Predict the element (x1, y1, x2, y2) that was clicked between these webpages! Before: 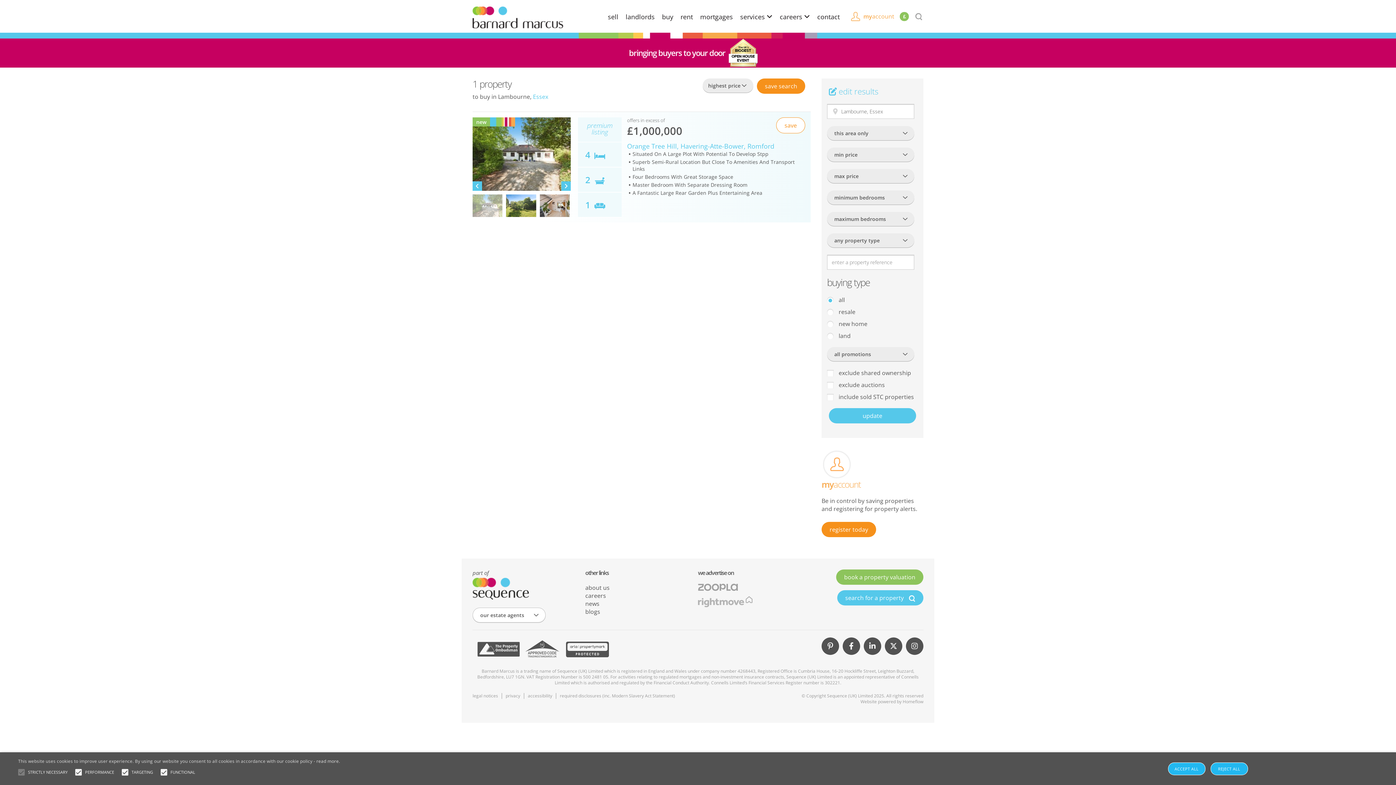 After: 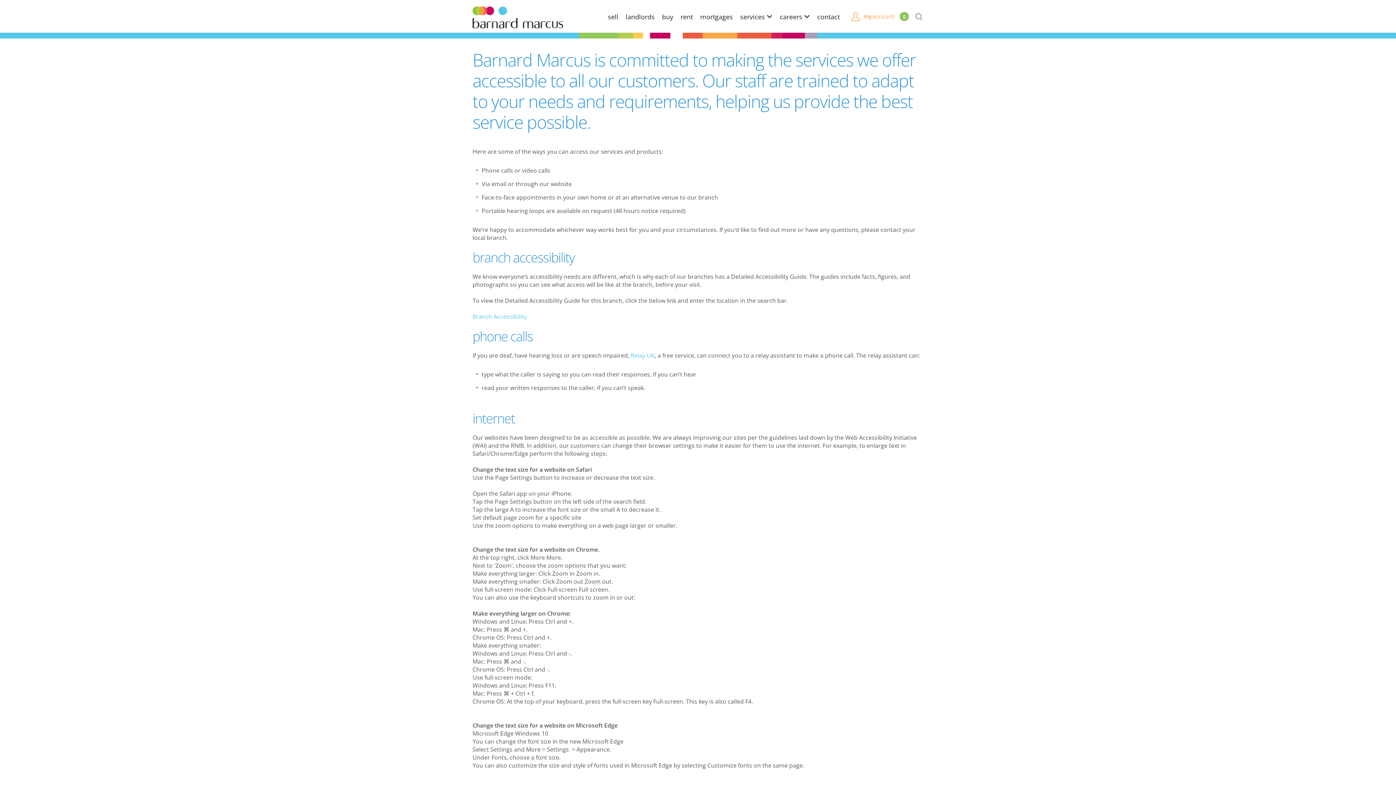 Action: label: accessibility bbox: (528, 693, 552, 699)